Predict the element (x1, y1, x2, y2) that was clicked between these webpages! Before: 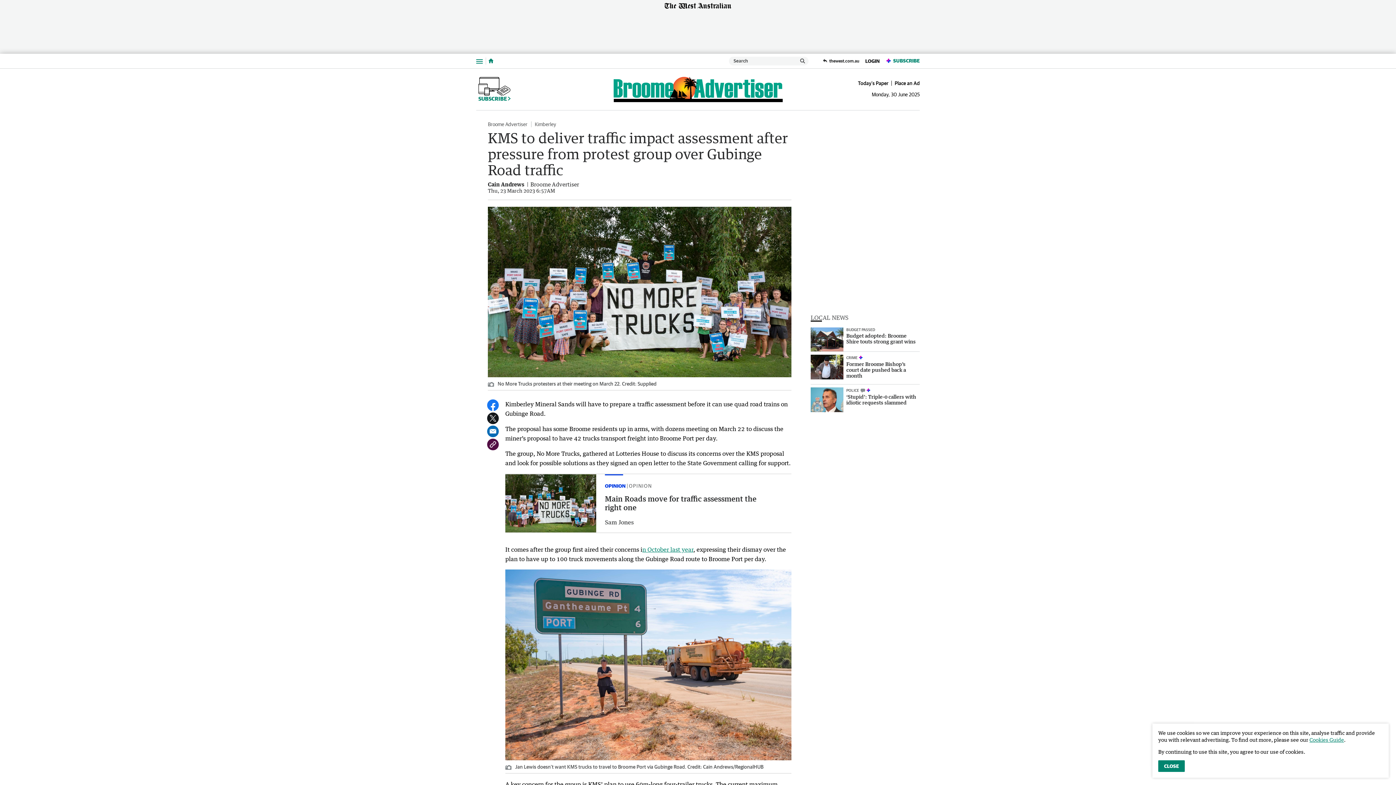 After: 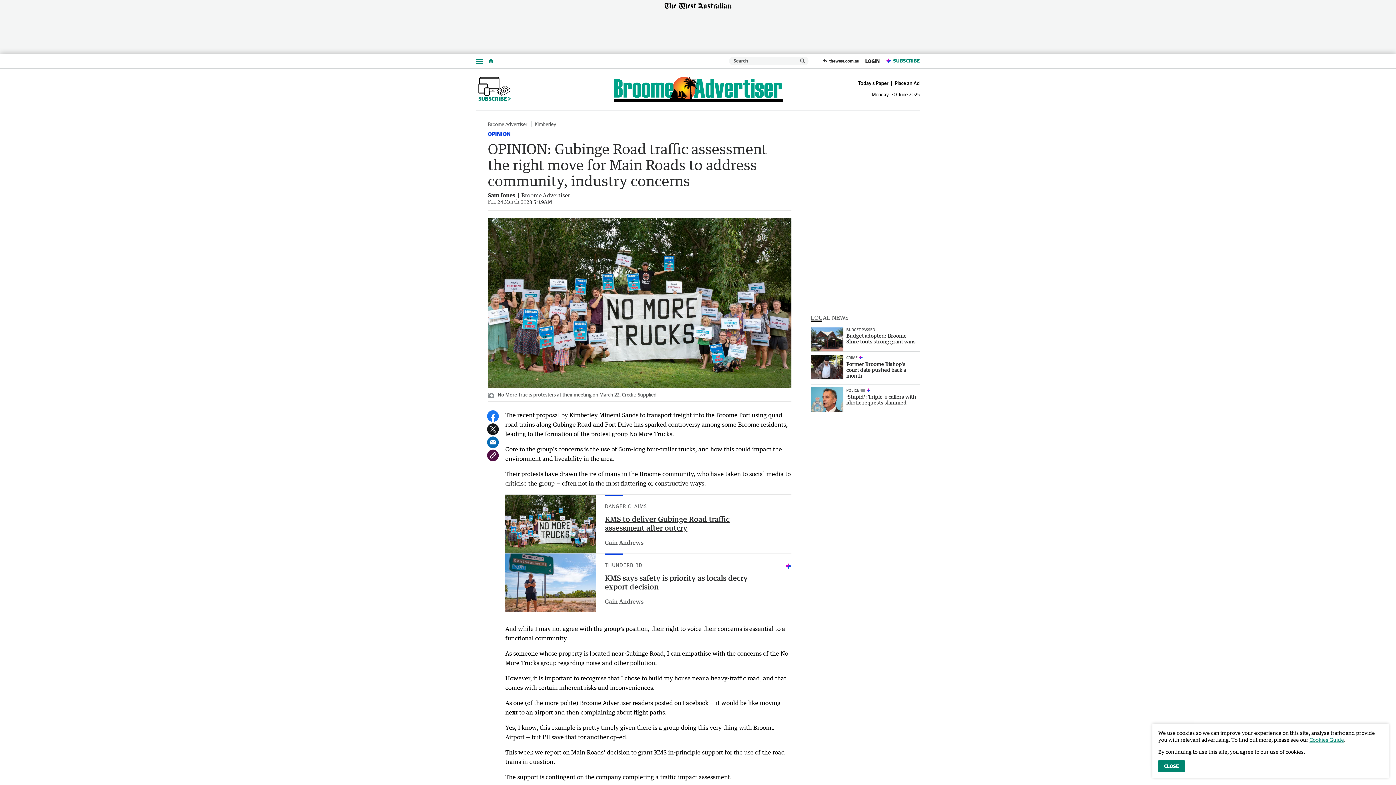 Action: label: OPINIONOPINION
Main Roads move for traffic assessment the right one

Sam Jones bbox: (505, 473, 791, 533)